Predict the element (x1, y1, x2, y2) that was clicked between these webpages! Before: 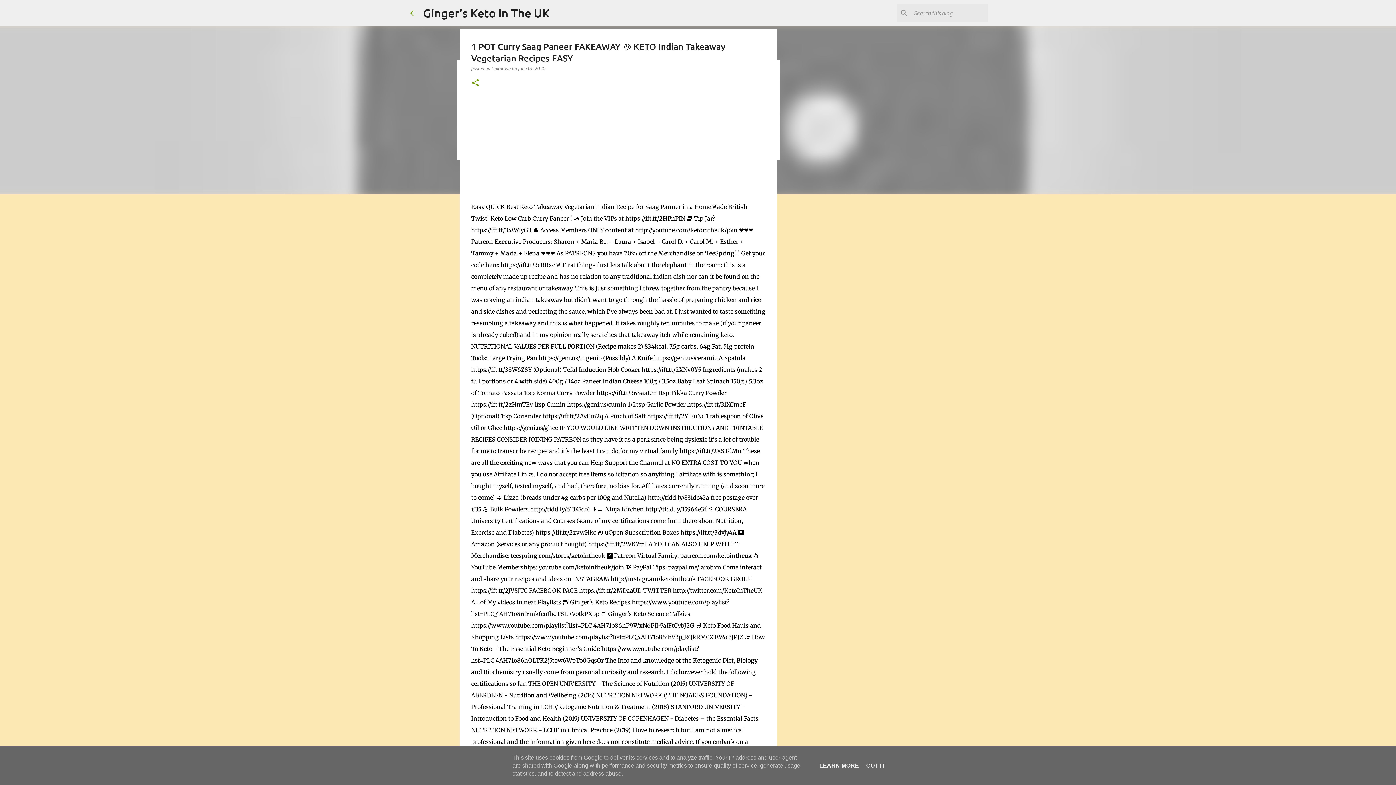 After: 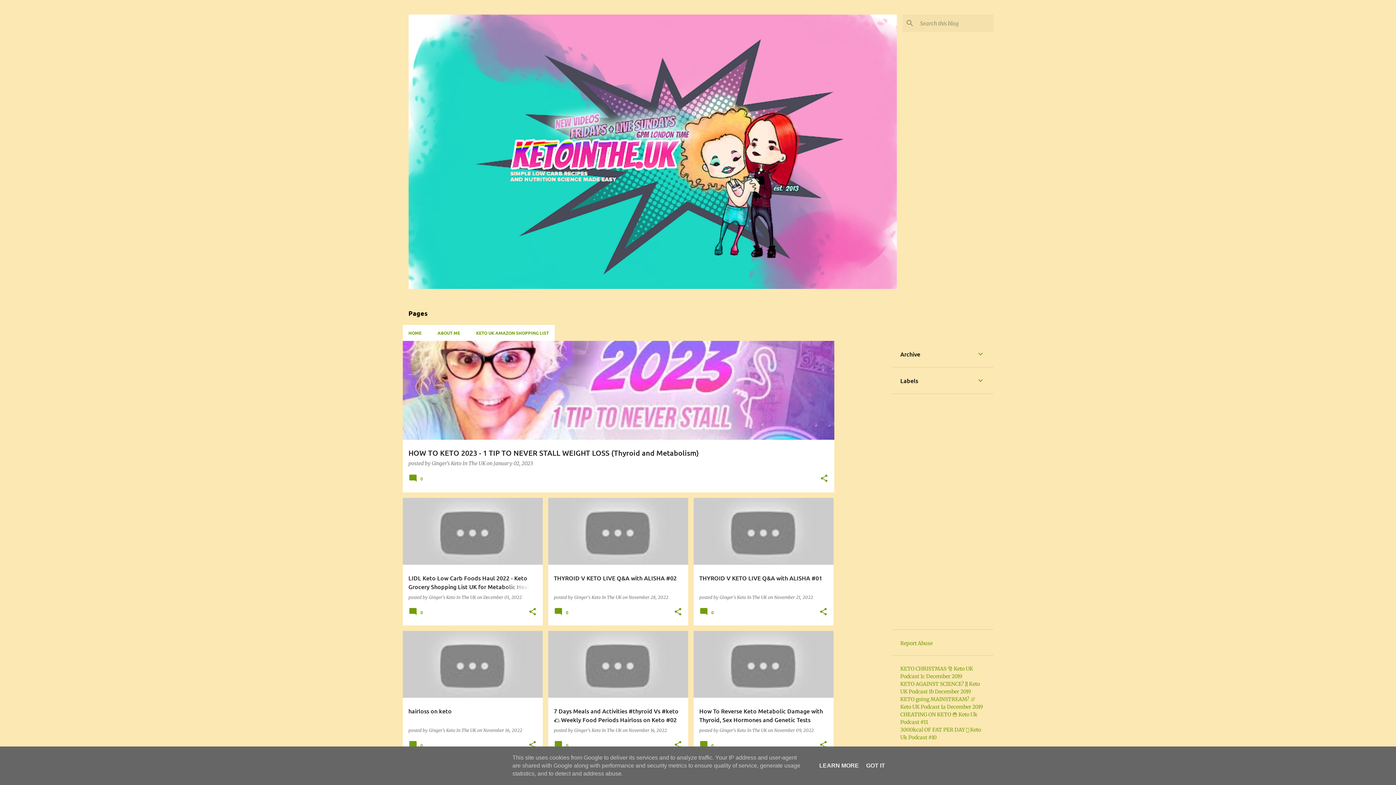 Action: label: Ginger's Keto In The UK bbox: (423, 5, 550, 20)